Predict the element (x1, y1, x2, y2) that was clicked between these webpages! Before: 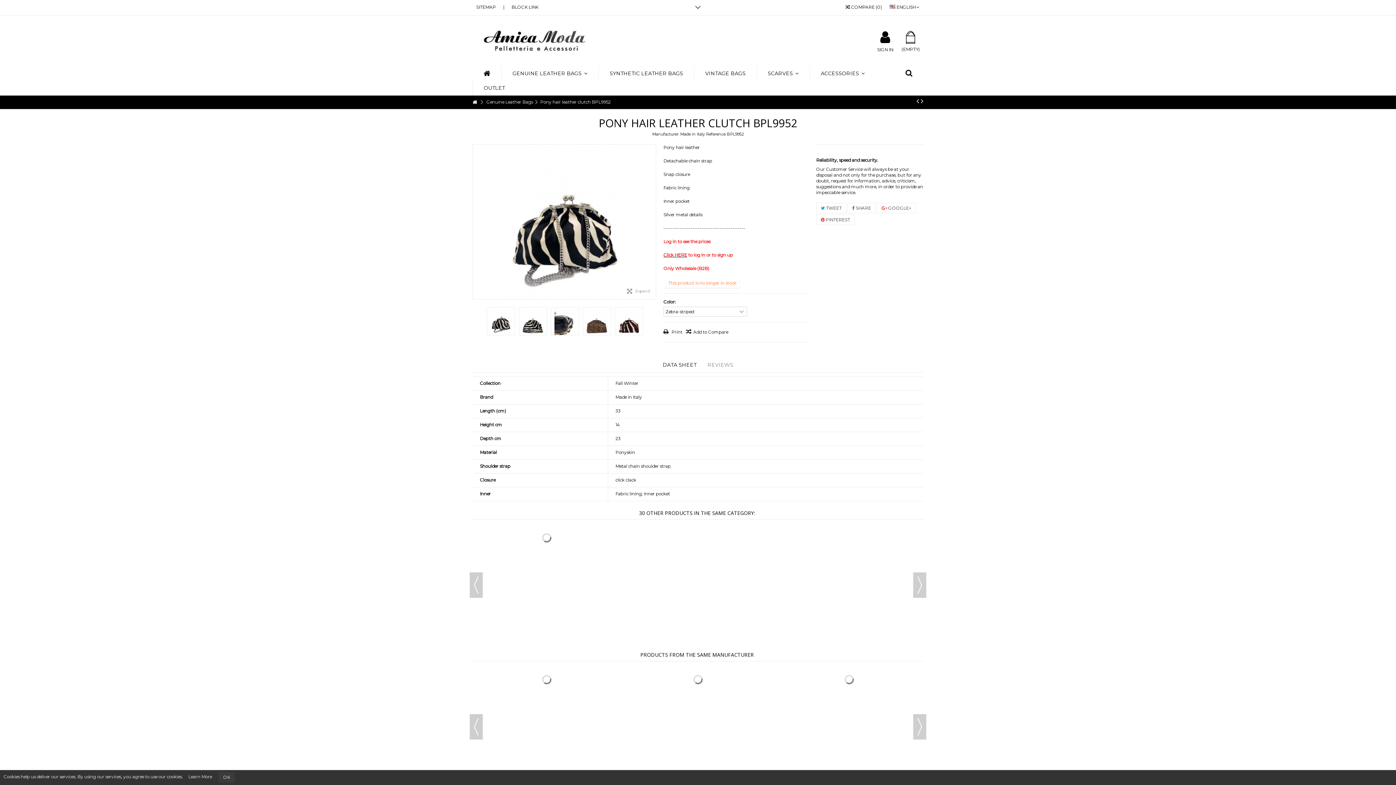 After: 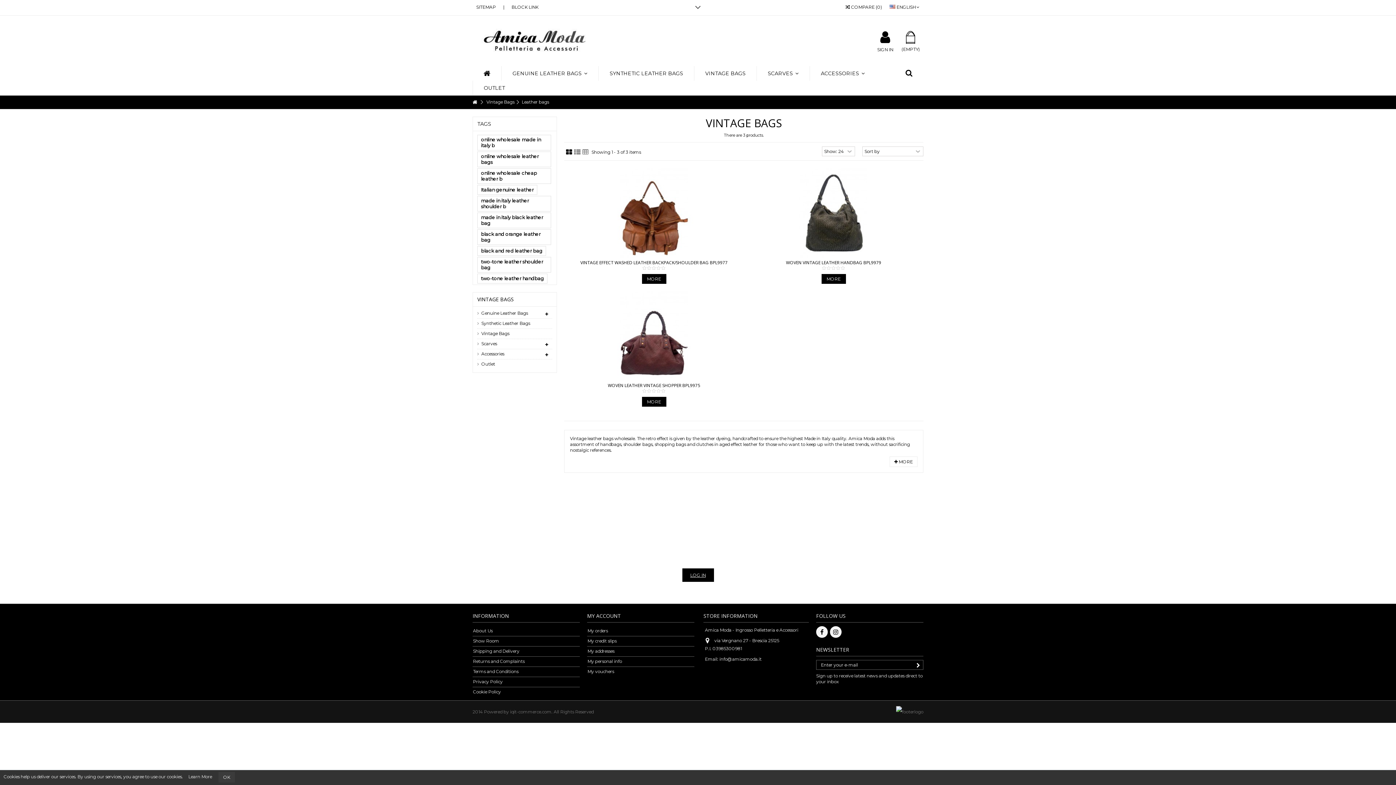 Action: label: VINTAGE BAGS bbox: (694, 66, 756, 80)